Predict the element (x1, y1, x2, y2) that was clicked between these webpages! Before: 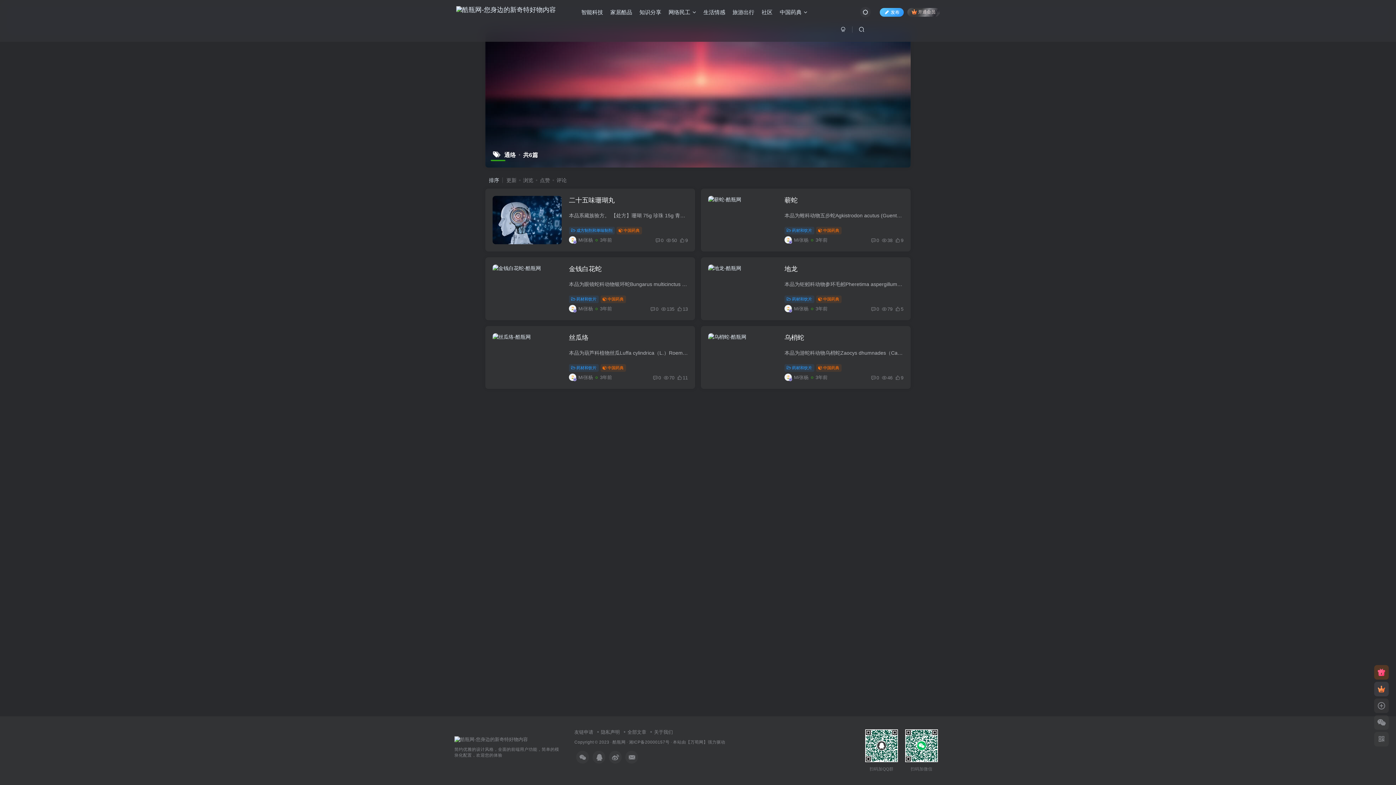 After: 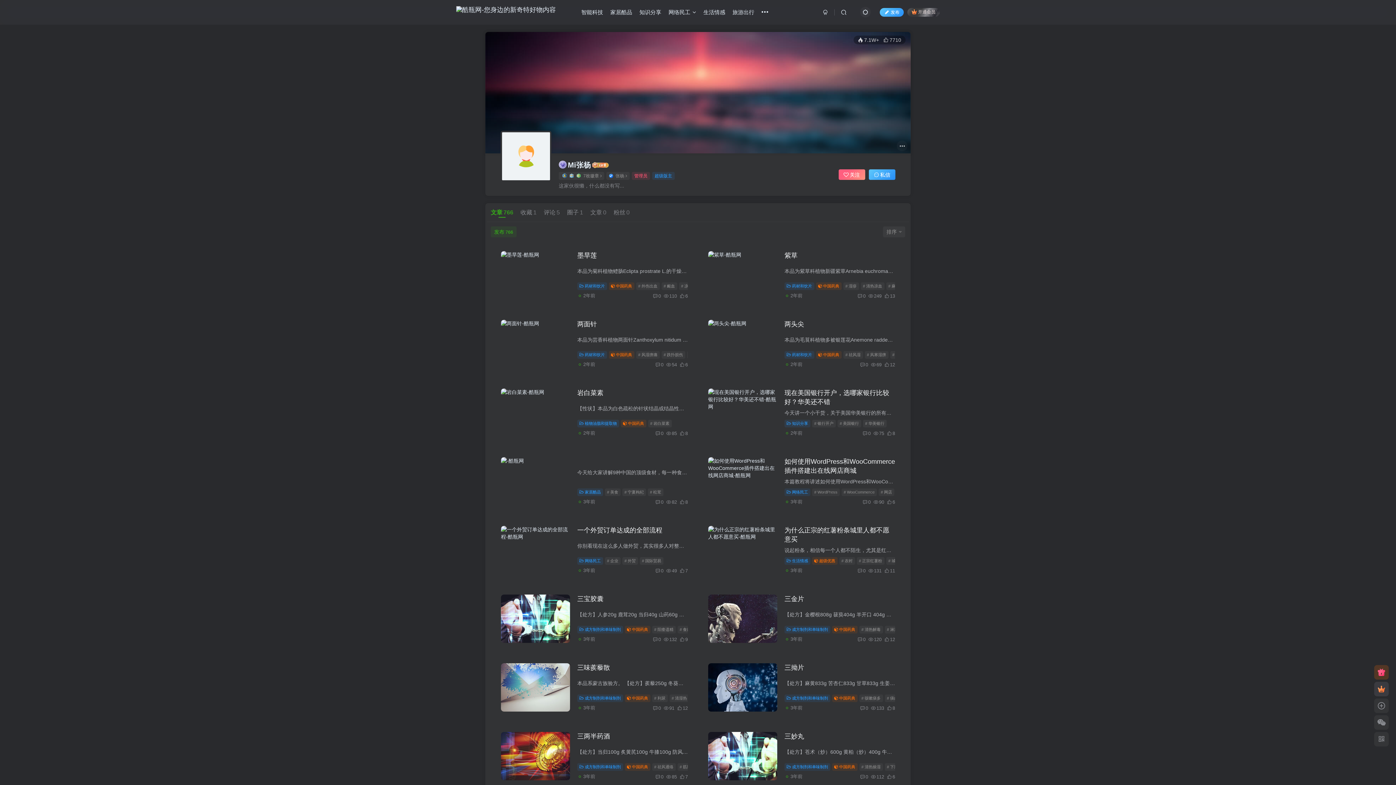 Action: bbox: (784, 374, 792, 381)